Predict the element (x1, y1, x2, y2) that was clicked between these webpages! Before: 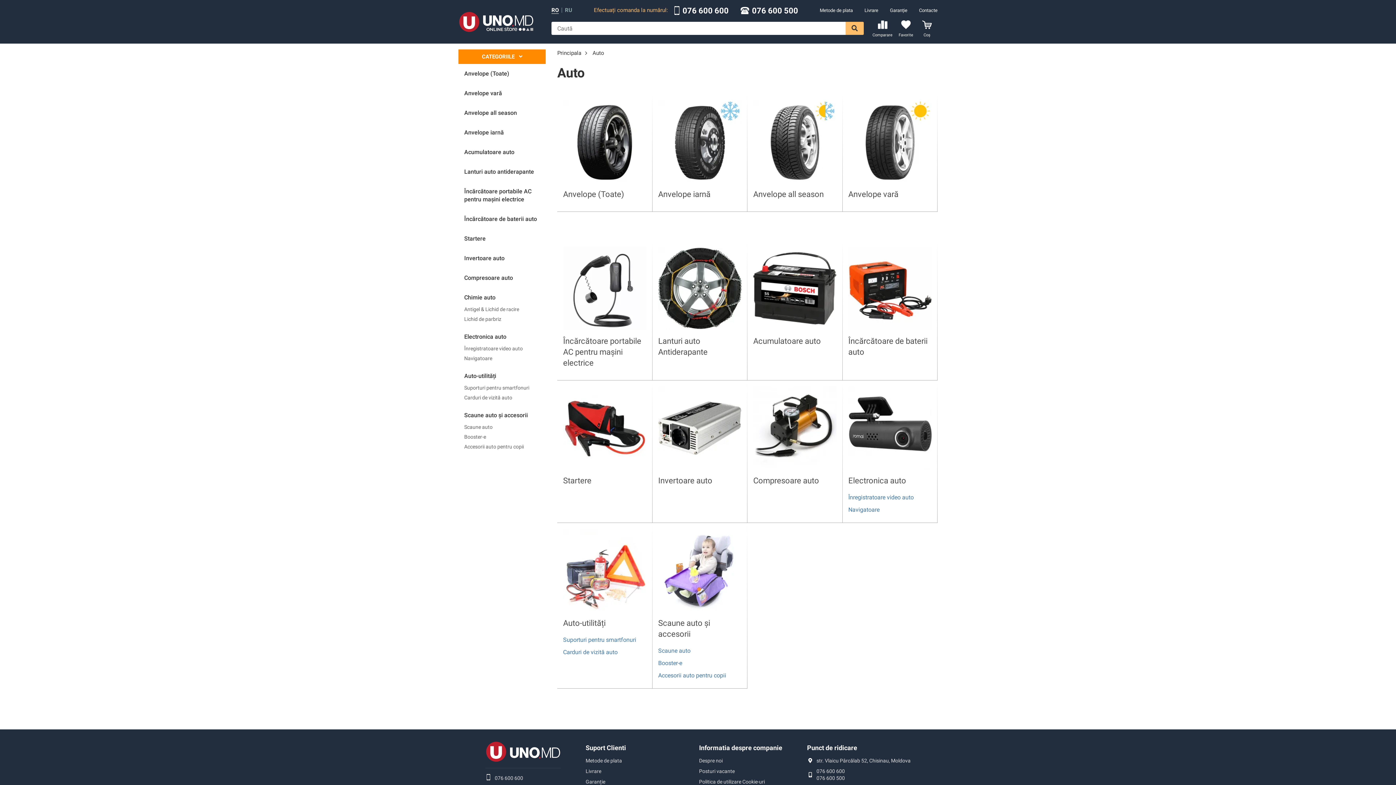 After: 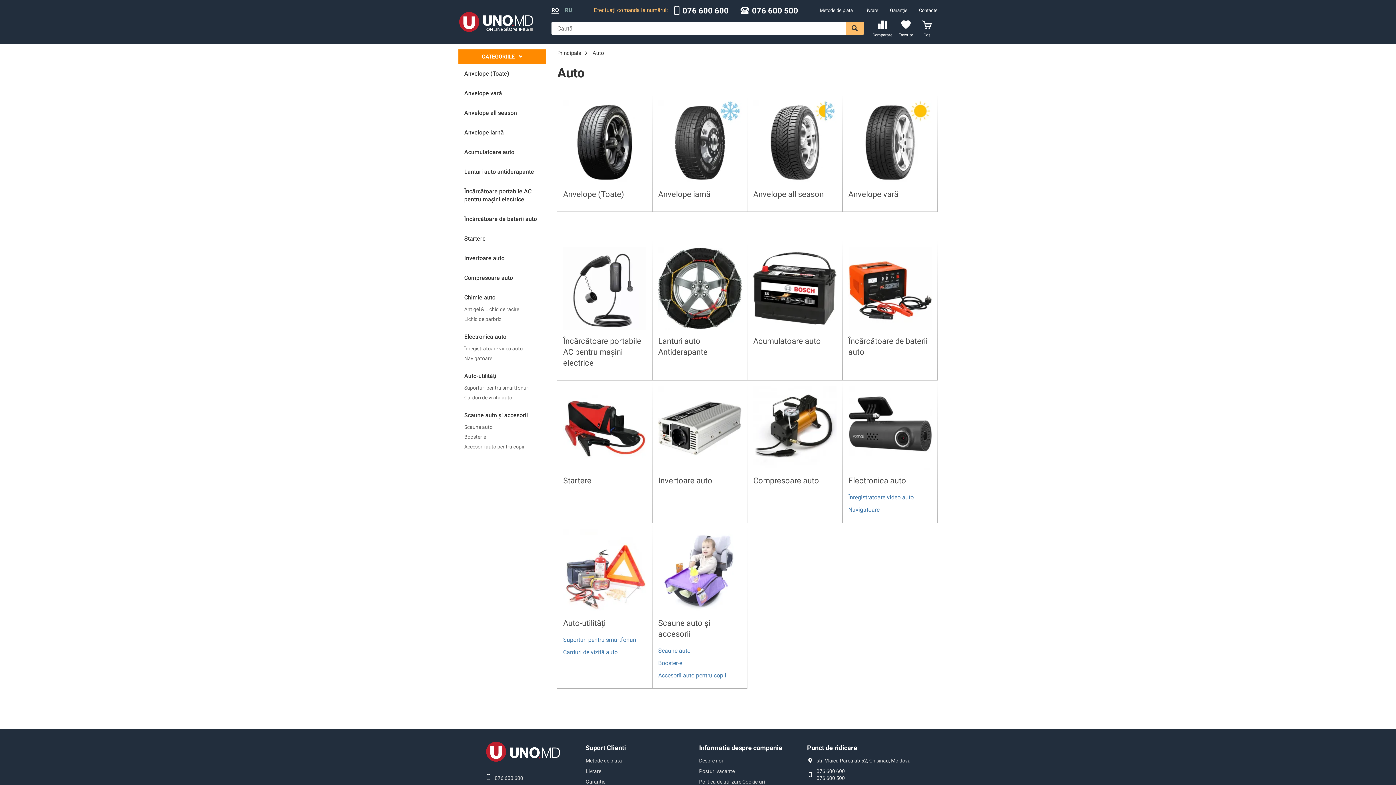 Action: label: 076 600 600 bbox: (816, 768, 845, 774)